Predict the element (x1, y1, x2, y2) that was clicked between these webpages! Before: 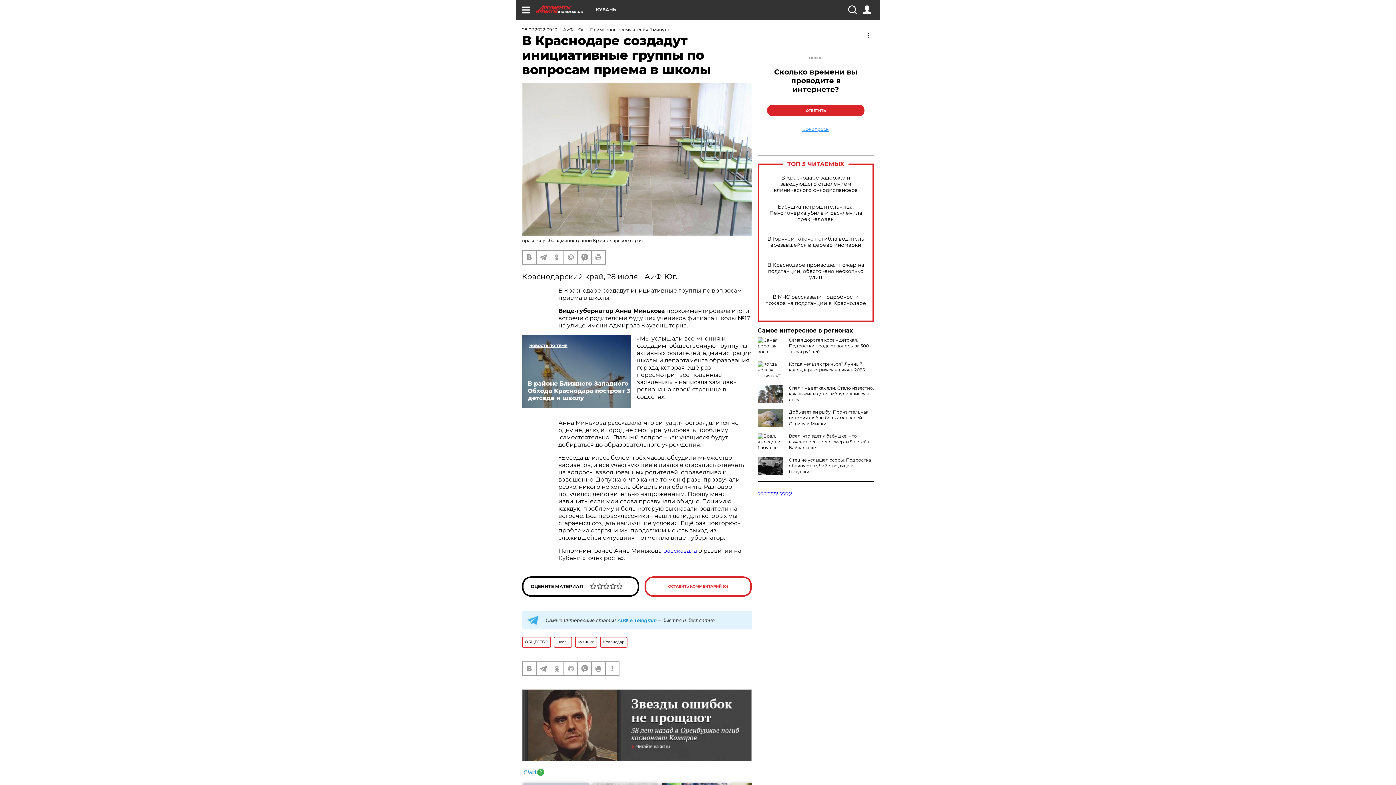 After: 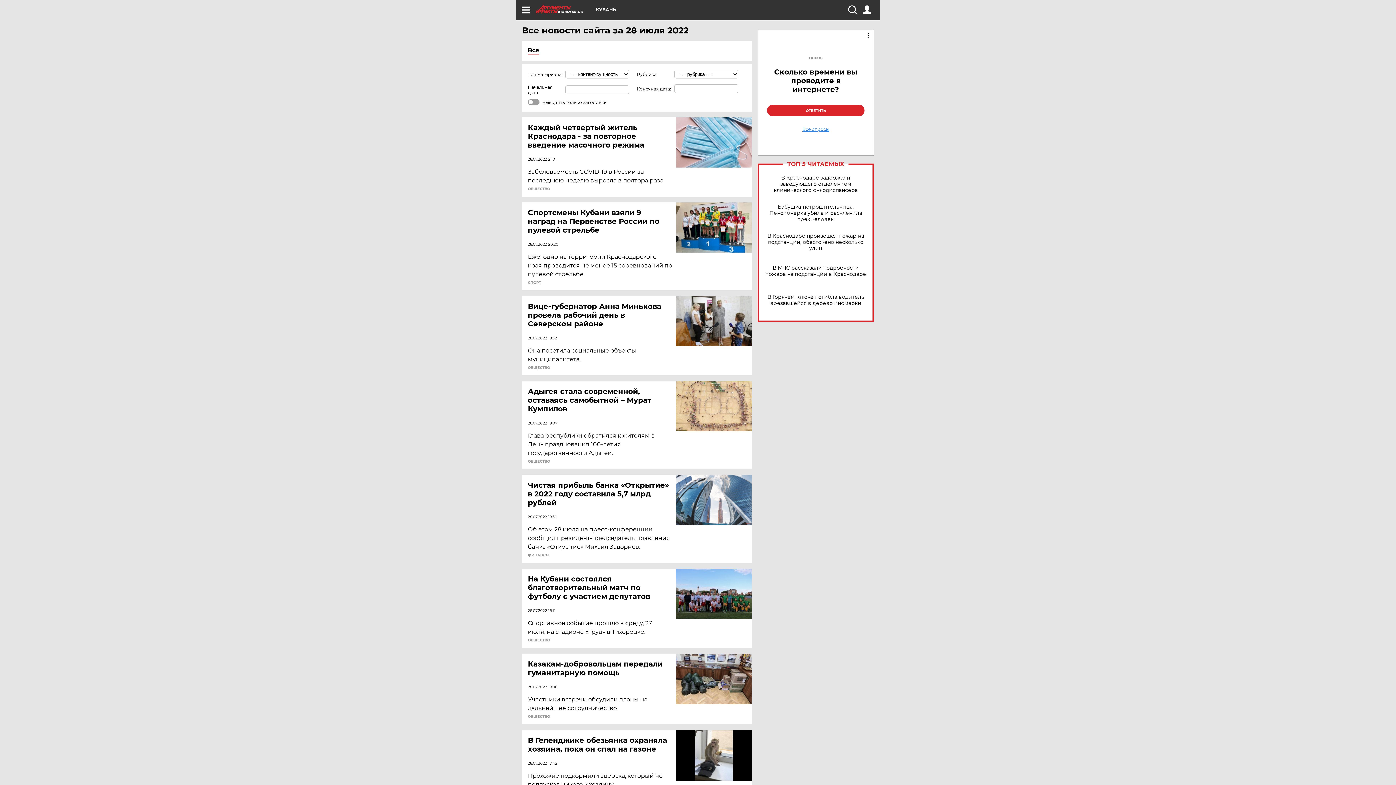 Action: label: 28.07.2022 09:10 bbox: (522, 26, 557, 32)